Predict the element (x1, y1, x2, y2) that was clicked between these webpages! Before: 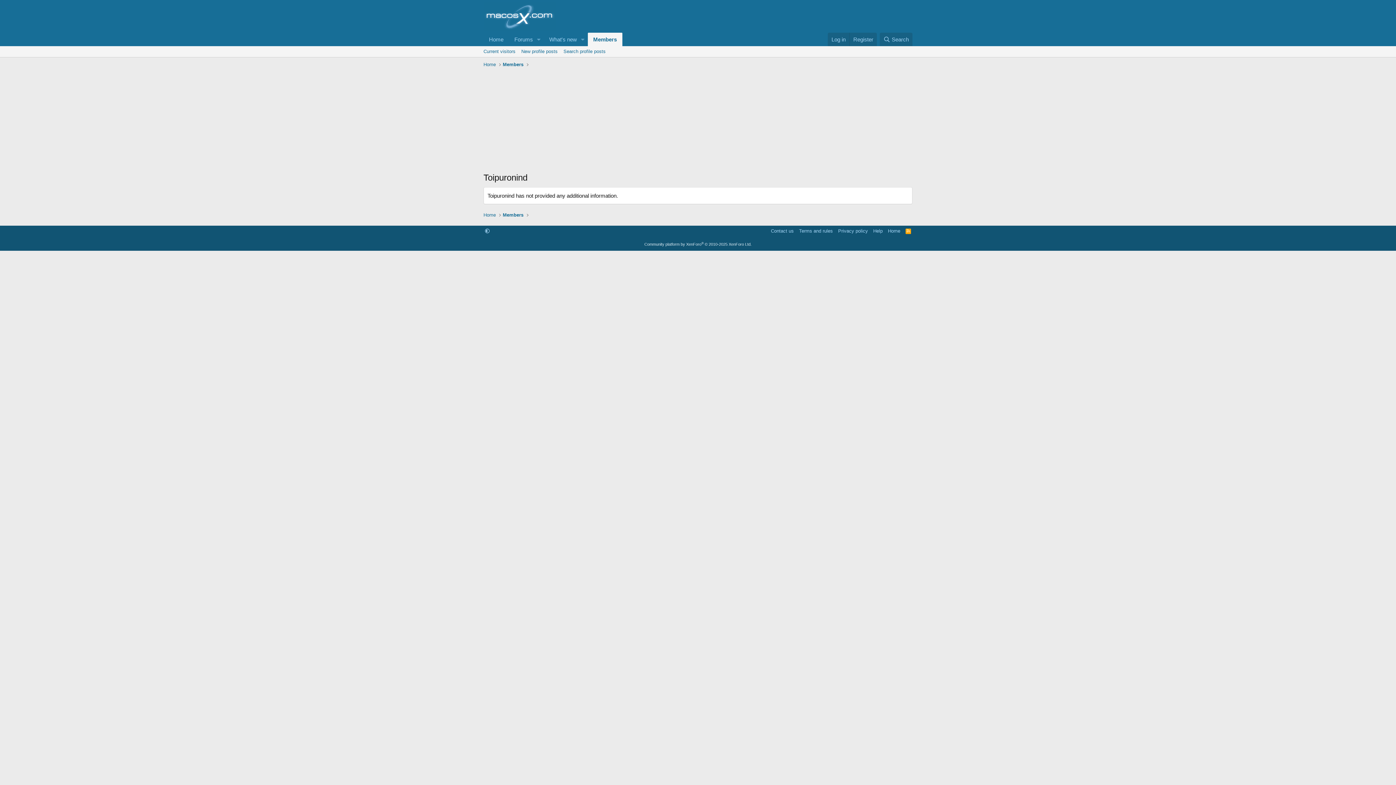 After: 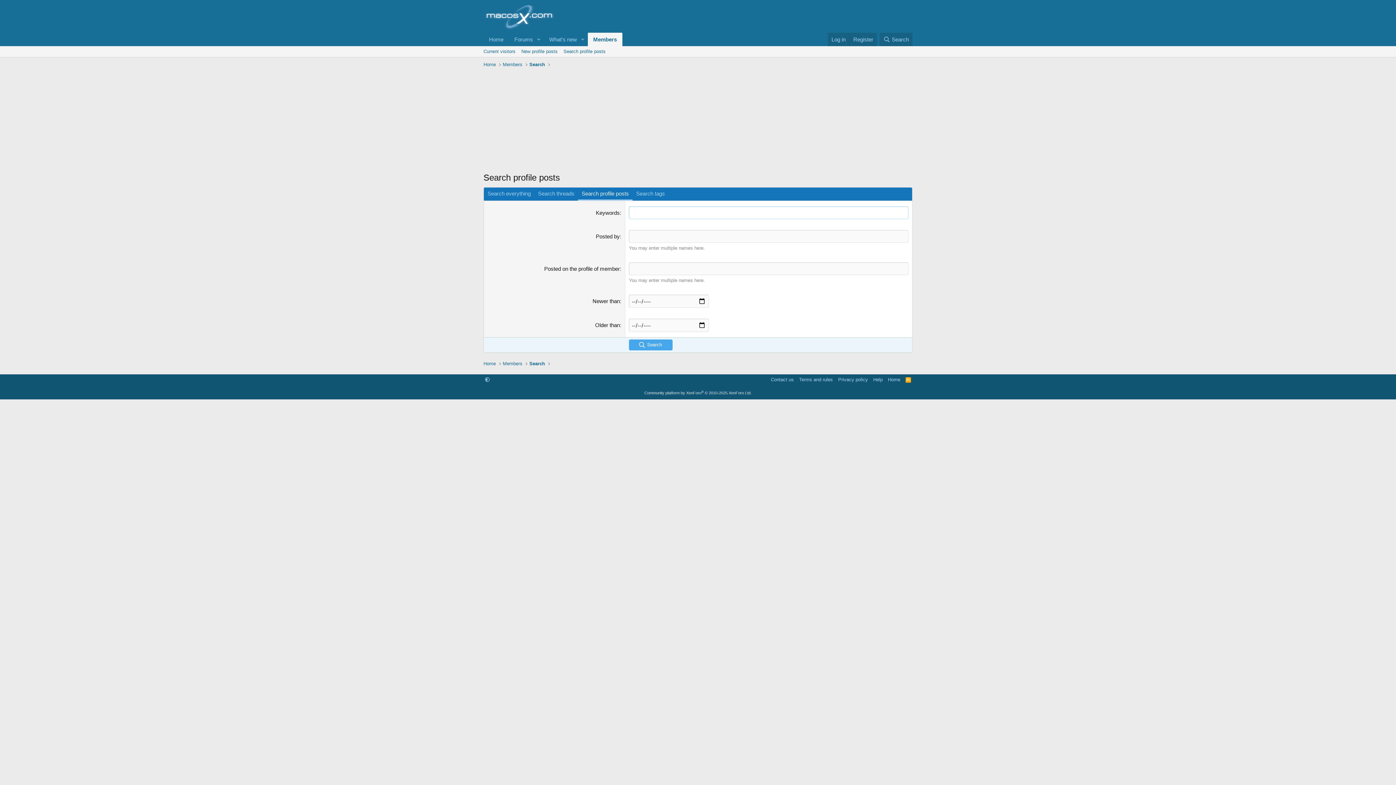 Action: label: Search profile posts bbox: (560, 46, 608, 57)